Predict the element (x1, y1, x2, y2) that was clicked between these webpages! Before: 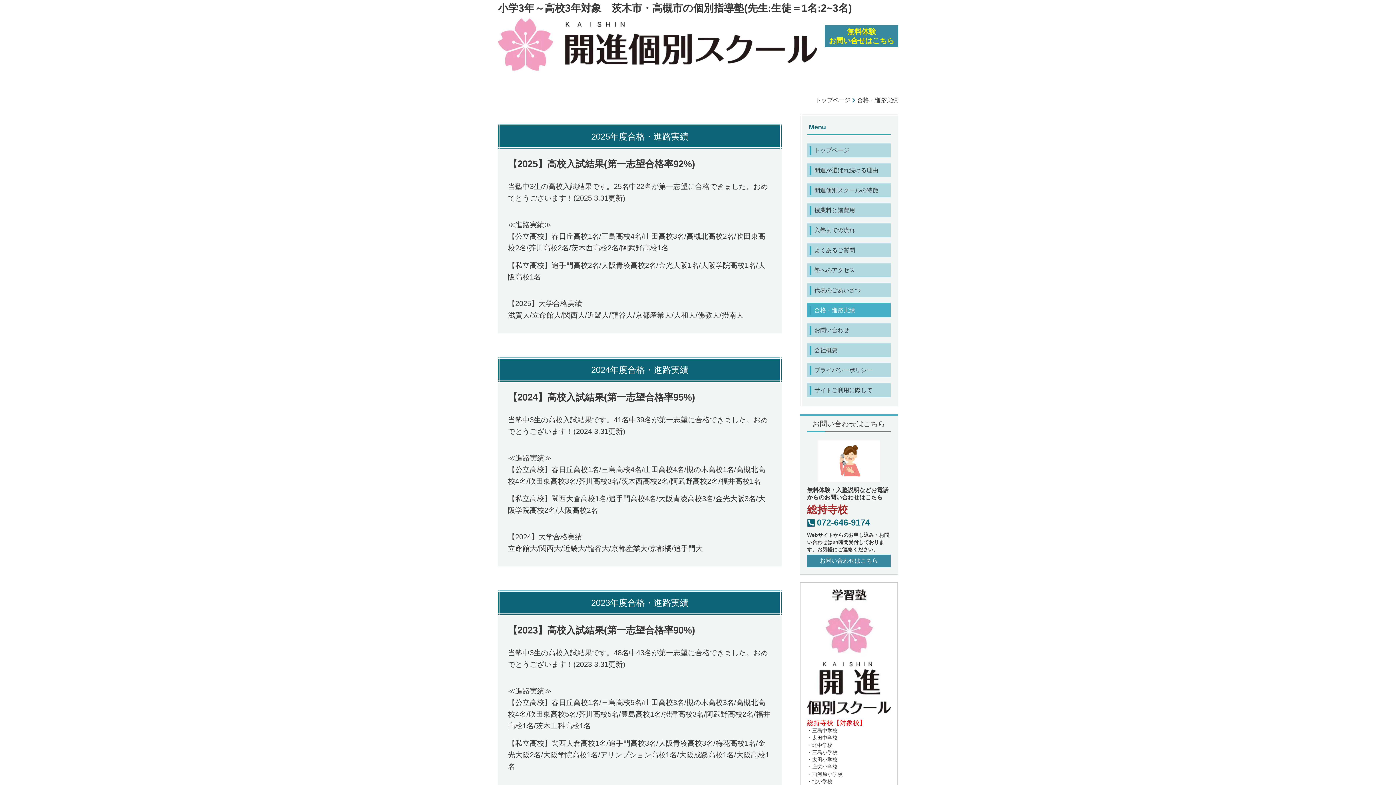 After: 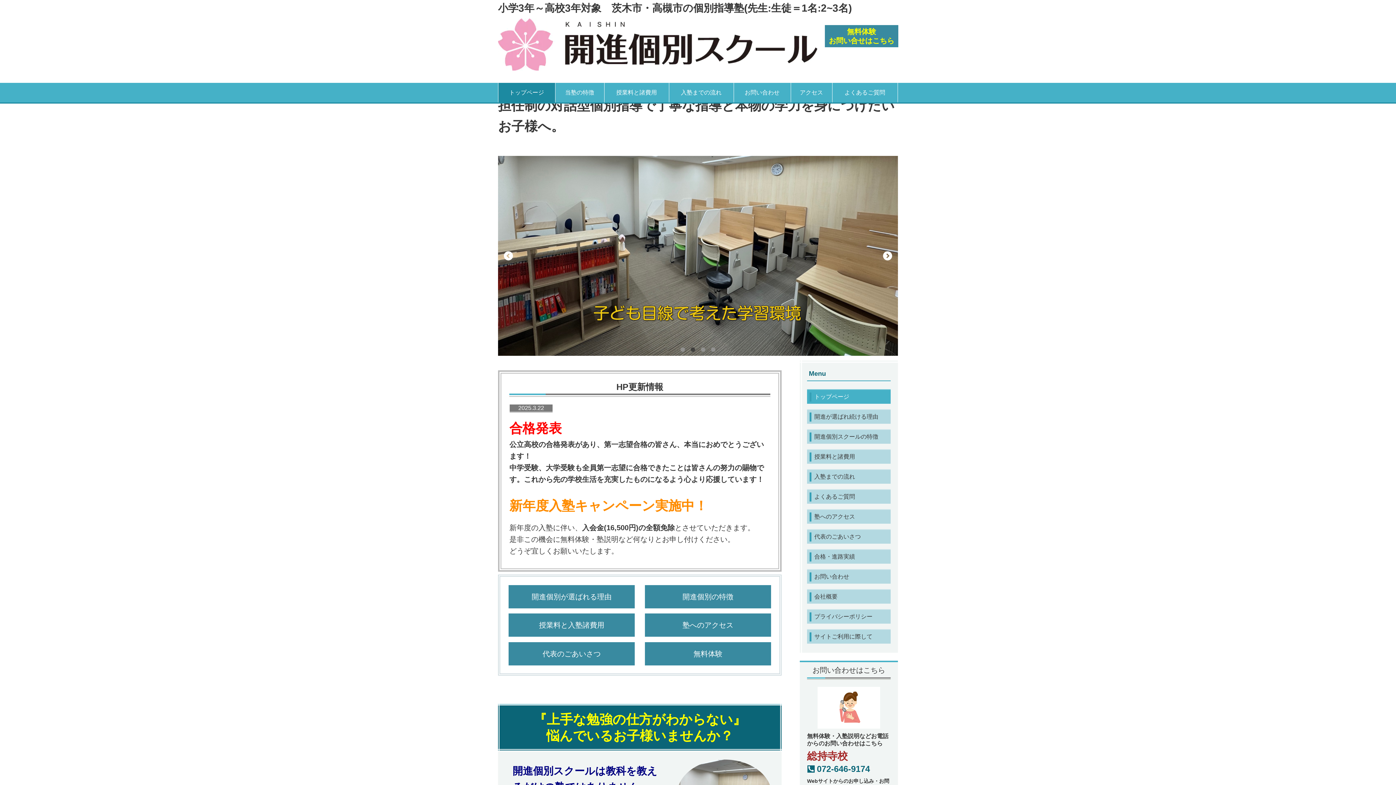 Action: label: トップページ bbox: (807, 143, 890, 157)